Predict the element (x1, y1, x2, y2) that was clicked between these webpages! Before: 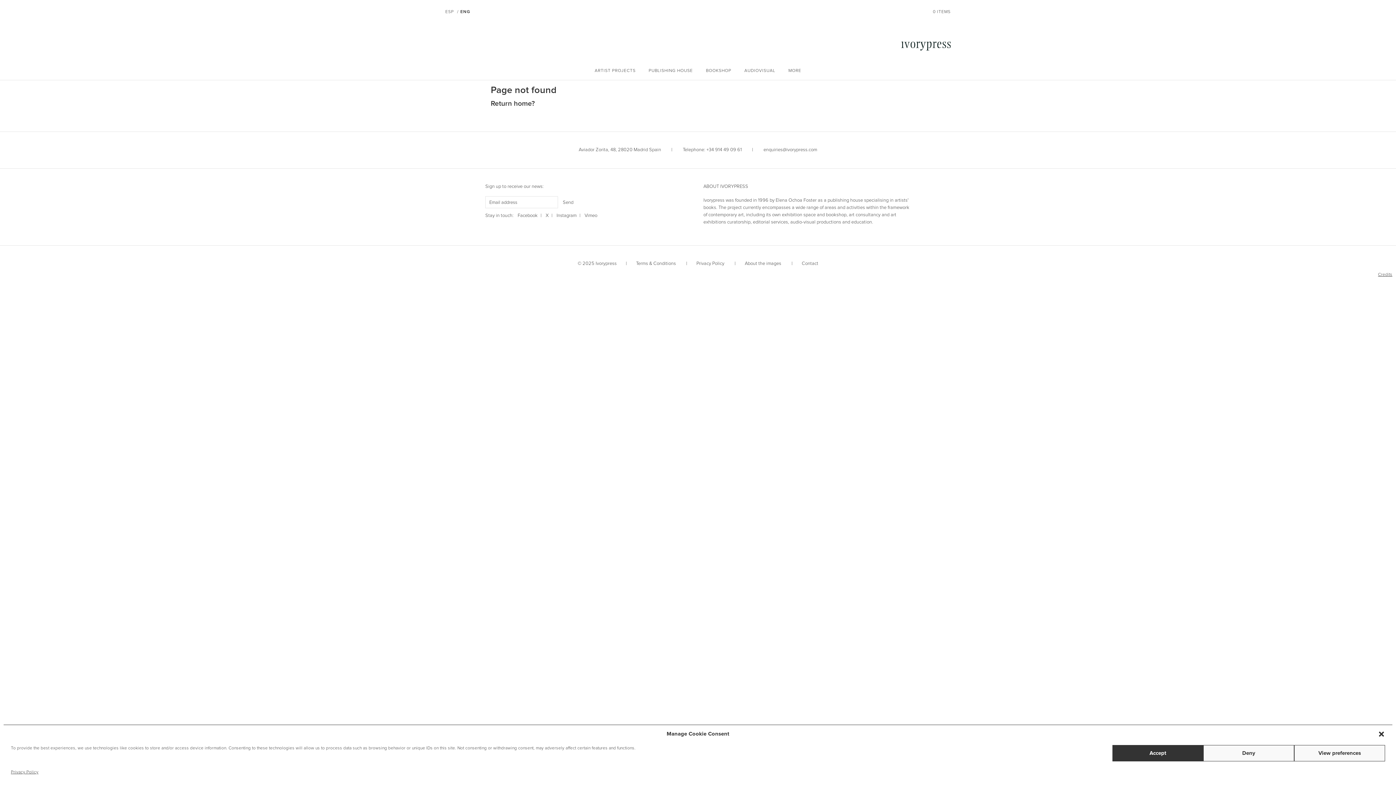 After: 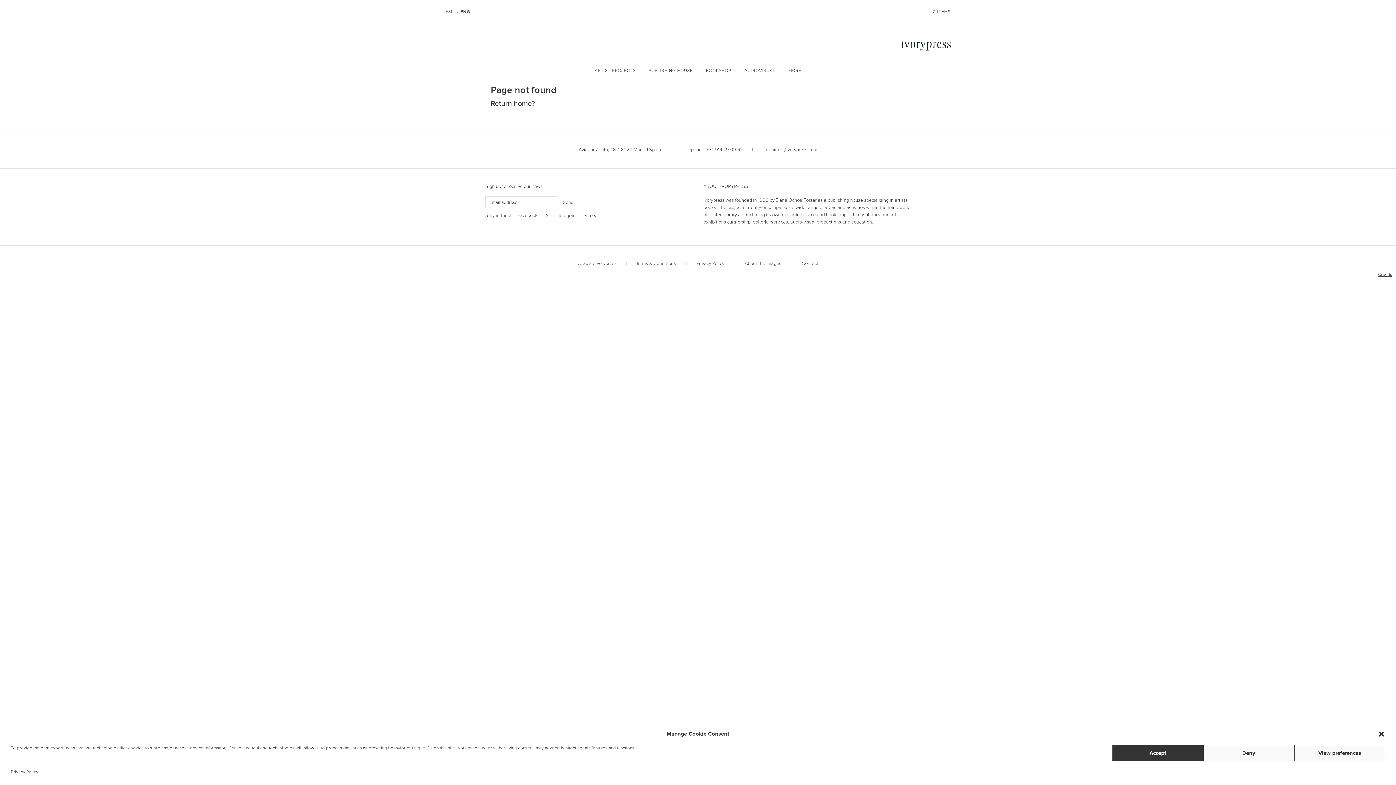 Action: bbox: (556, 213, 576, 218) label: Instagram